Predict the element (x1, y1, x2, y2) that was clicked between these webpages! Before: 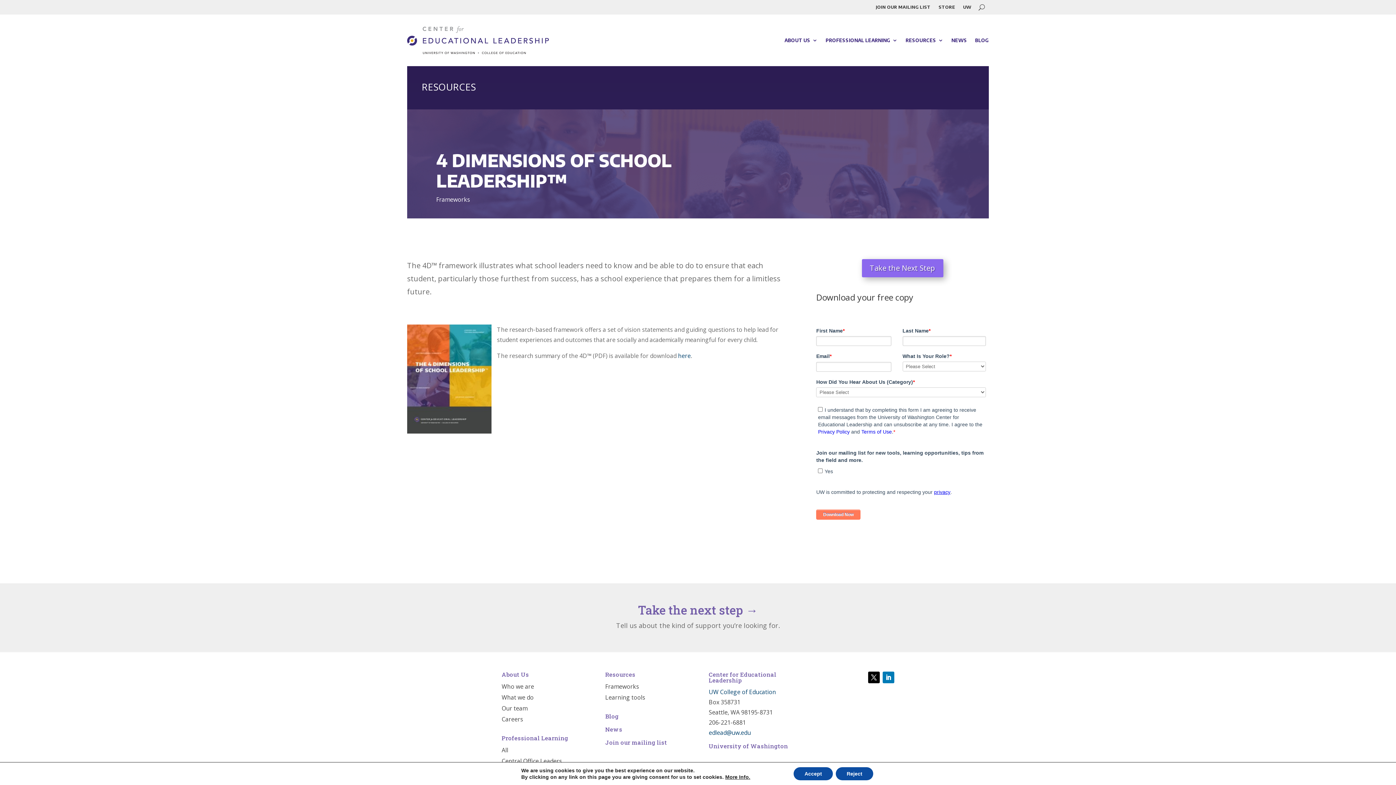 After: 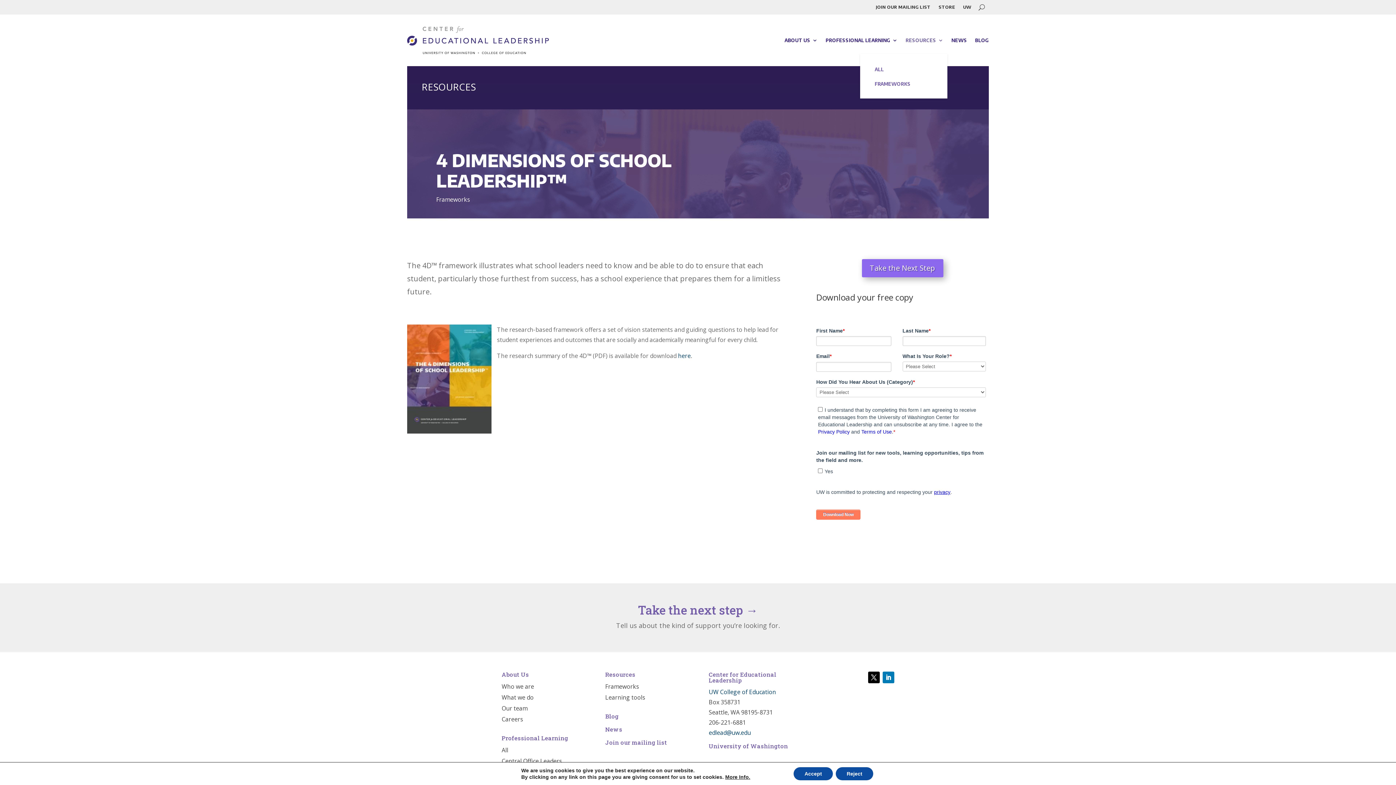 Action: label: RESOURCES bbox: (905, 26, 943, 54)